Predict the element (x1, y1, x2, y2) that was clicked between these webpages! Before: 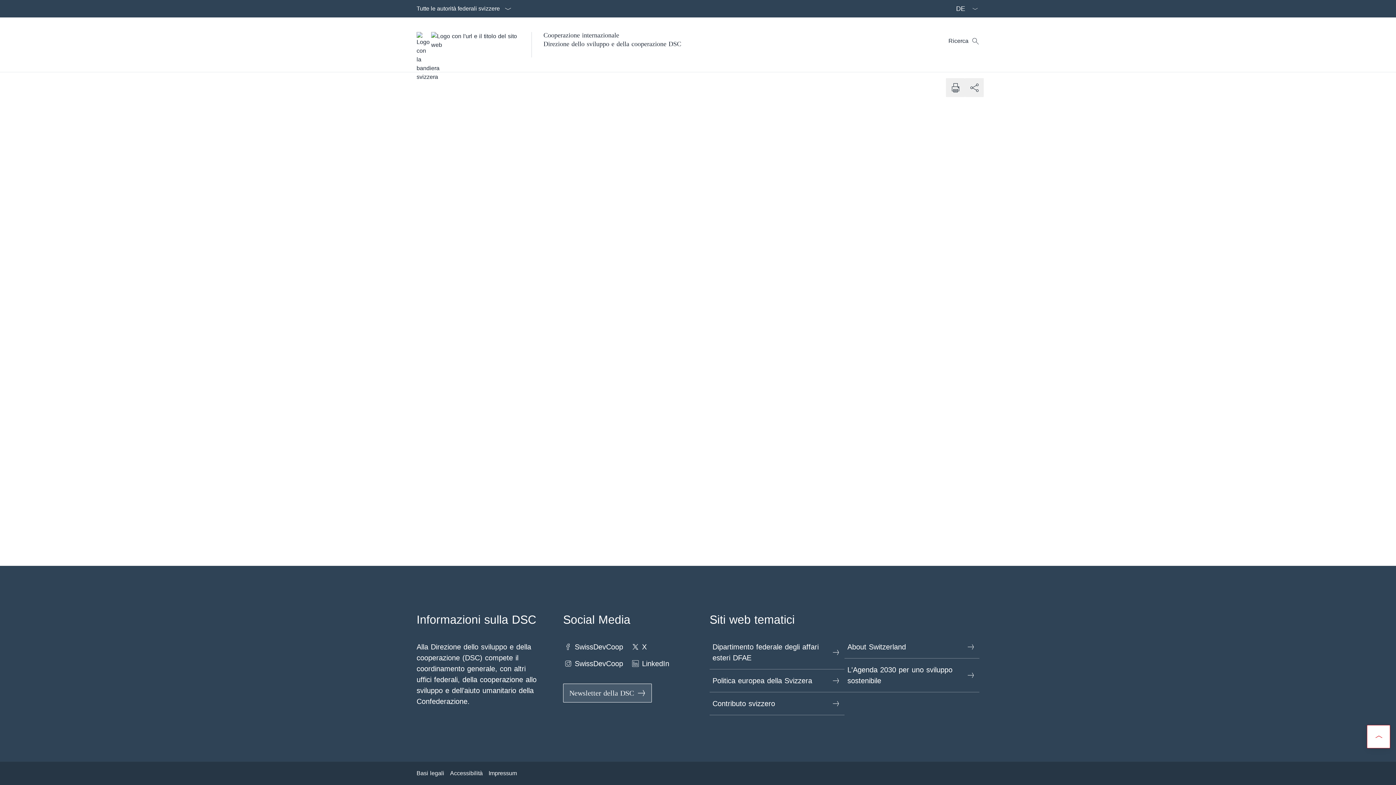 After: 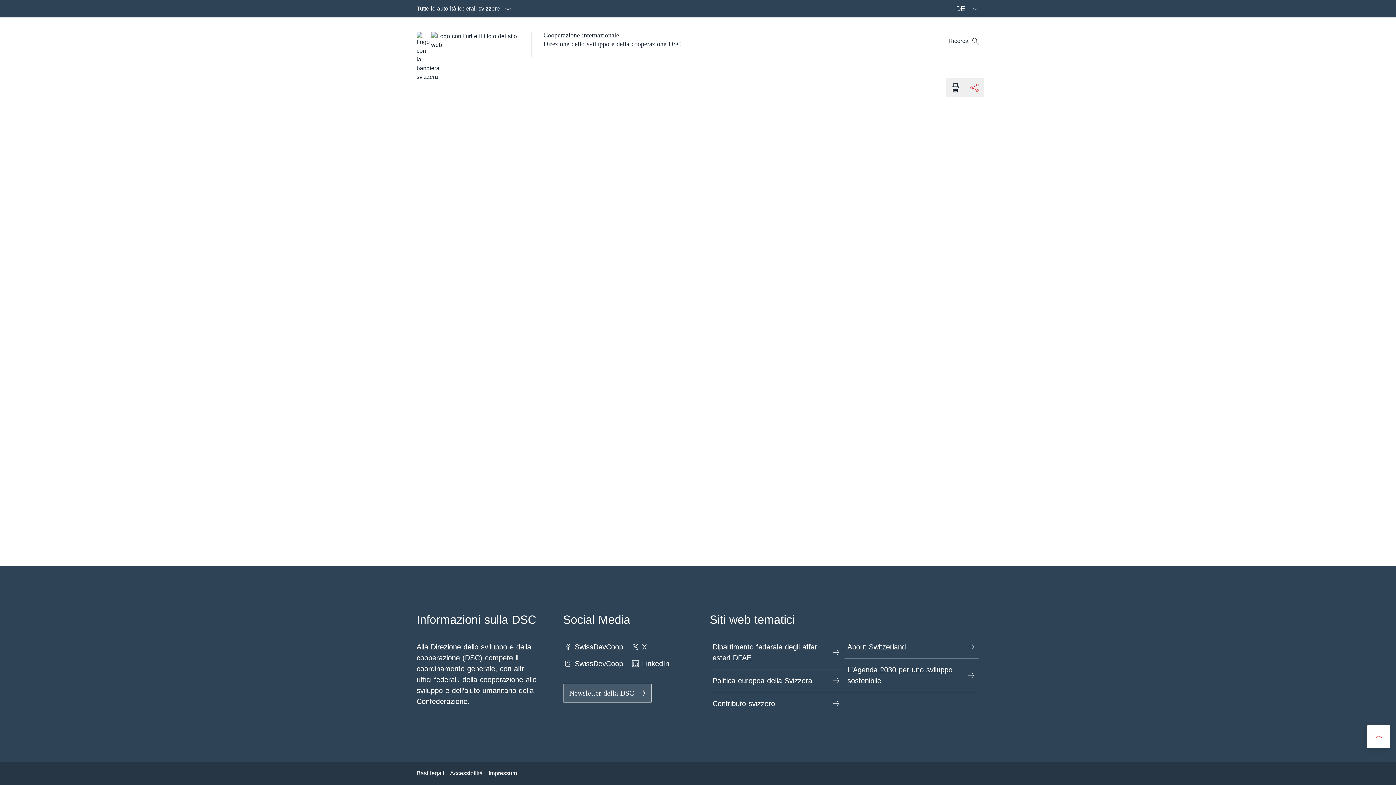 Action: label: Condividi bbox: (965, 78, 984, 97)